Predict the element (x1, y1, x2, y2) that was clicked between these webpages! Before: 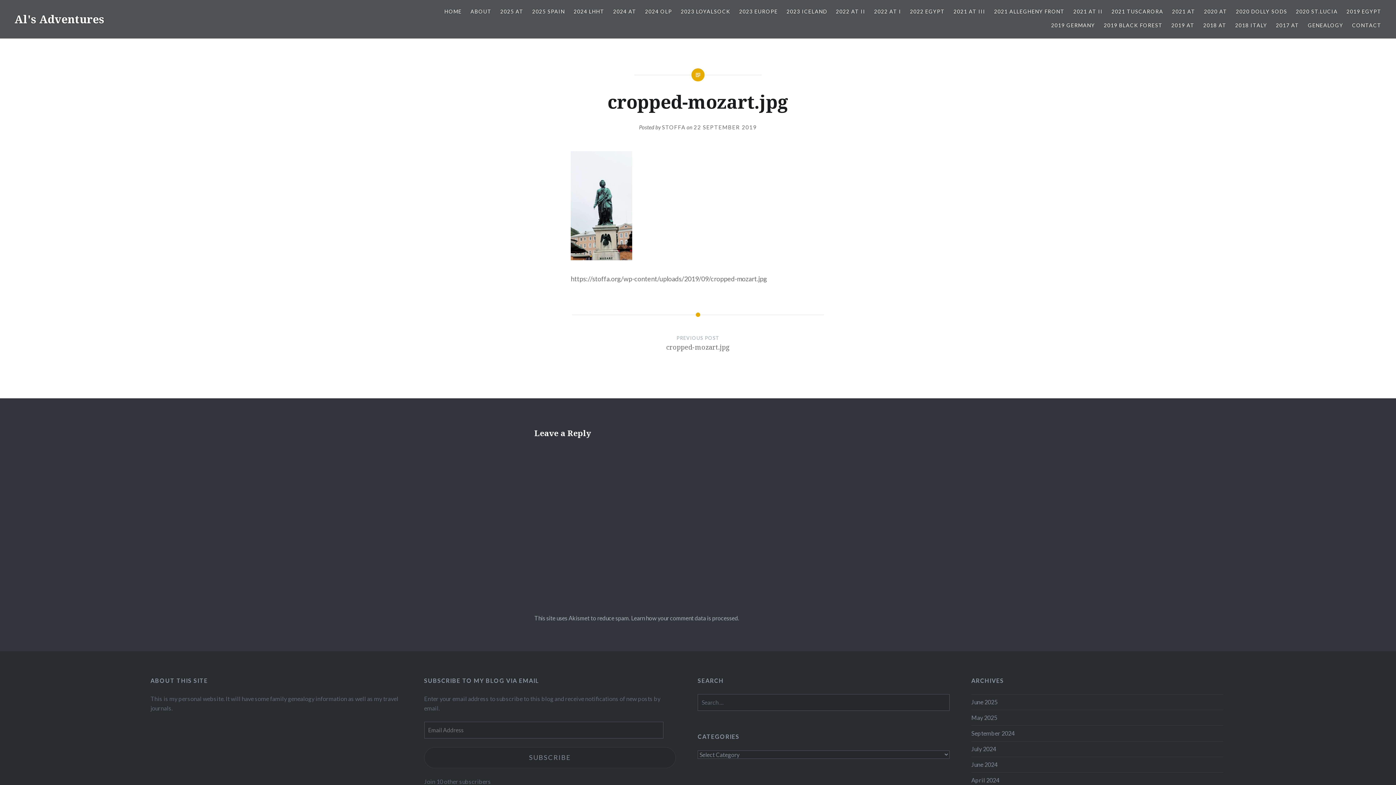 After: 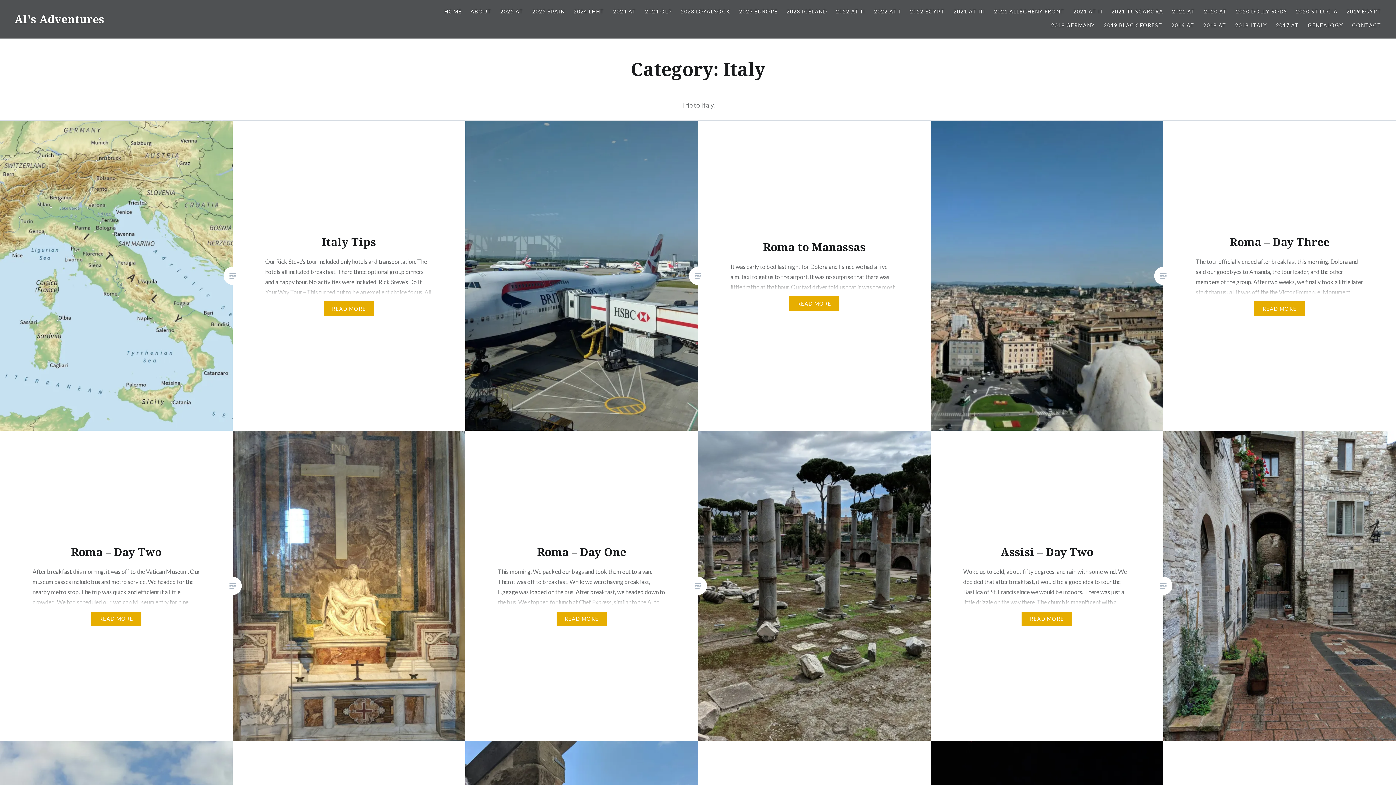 Action: label: 2018 ITALY bbox: (1235, 21, 1267, 29)